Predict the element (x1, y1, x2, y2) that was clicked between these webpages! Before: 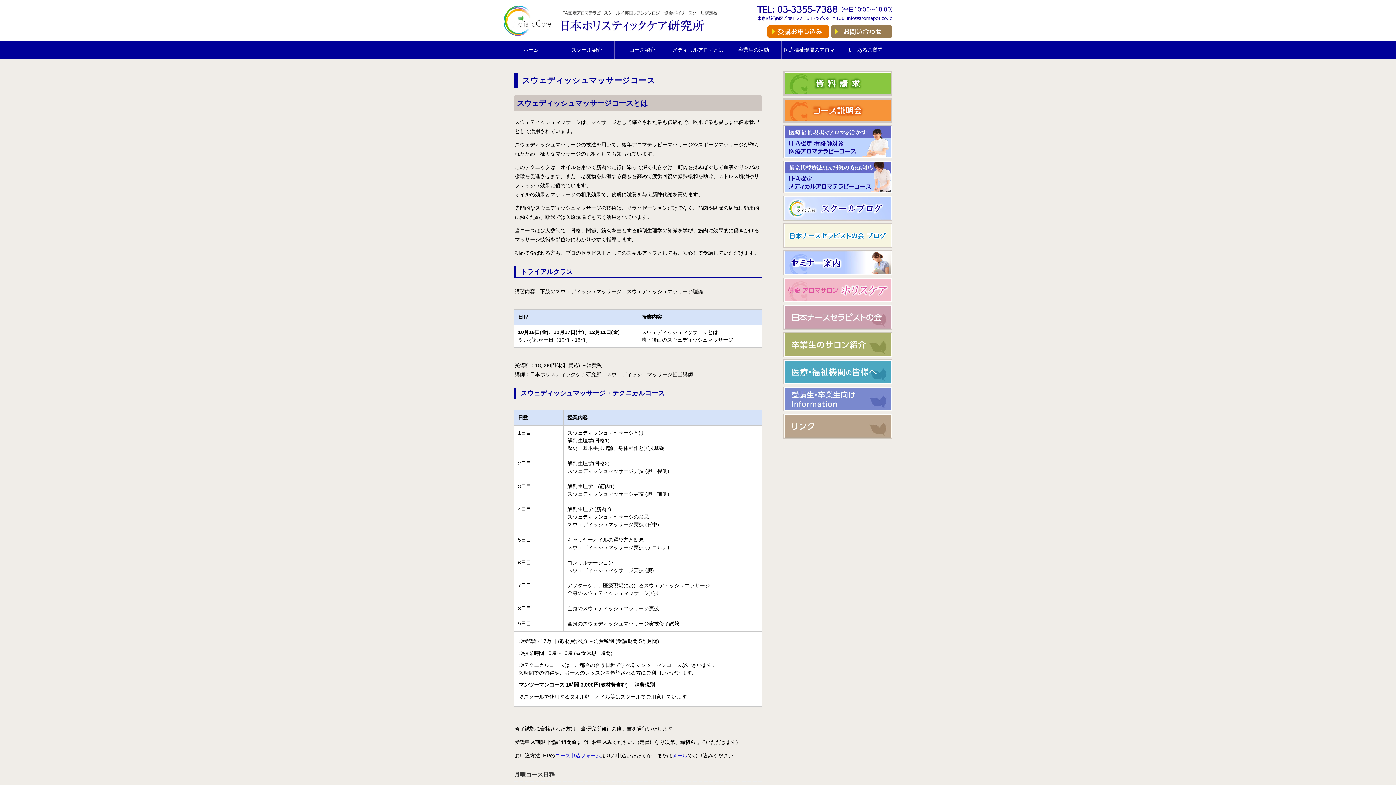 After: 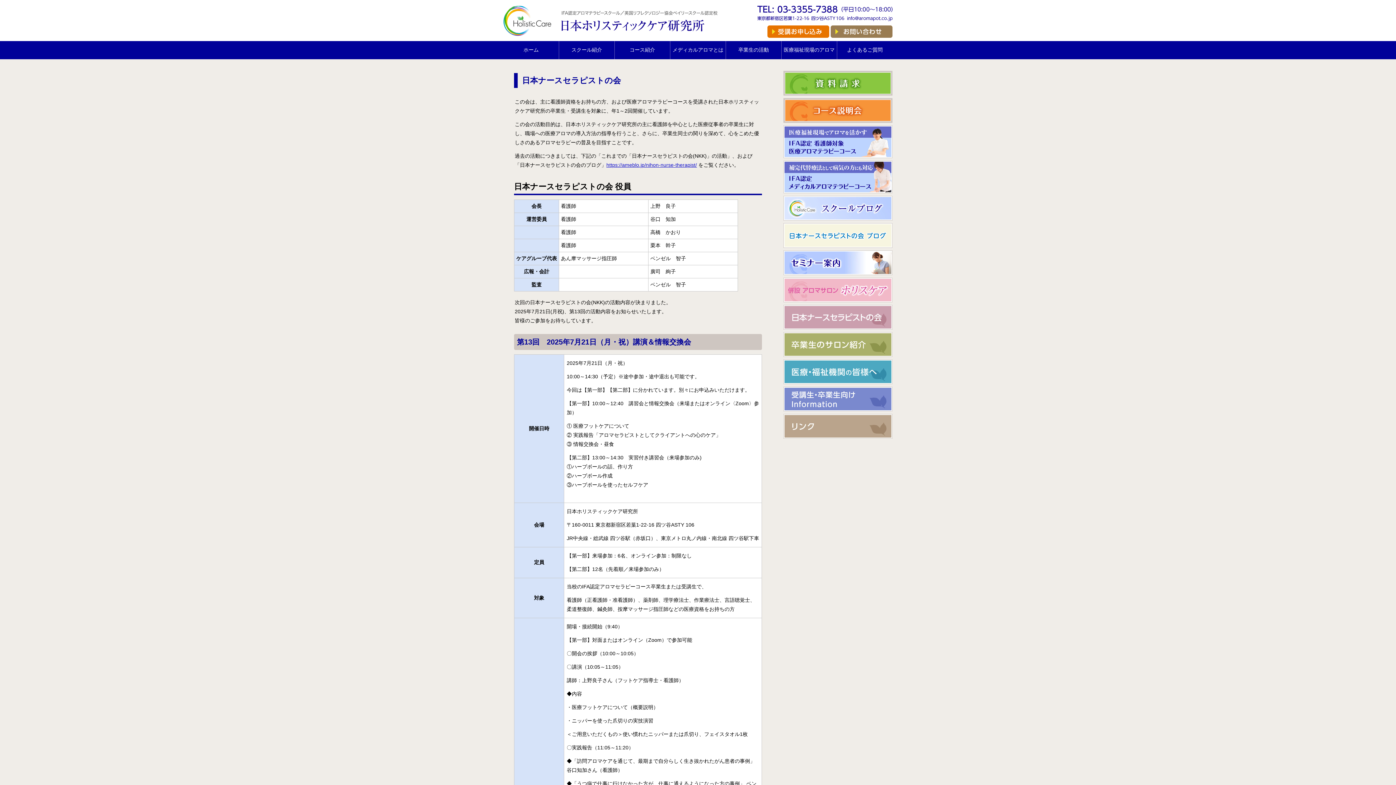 Action: bbox: (783, 325, 892, 330)